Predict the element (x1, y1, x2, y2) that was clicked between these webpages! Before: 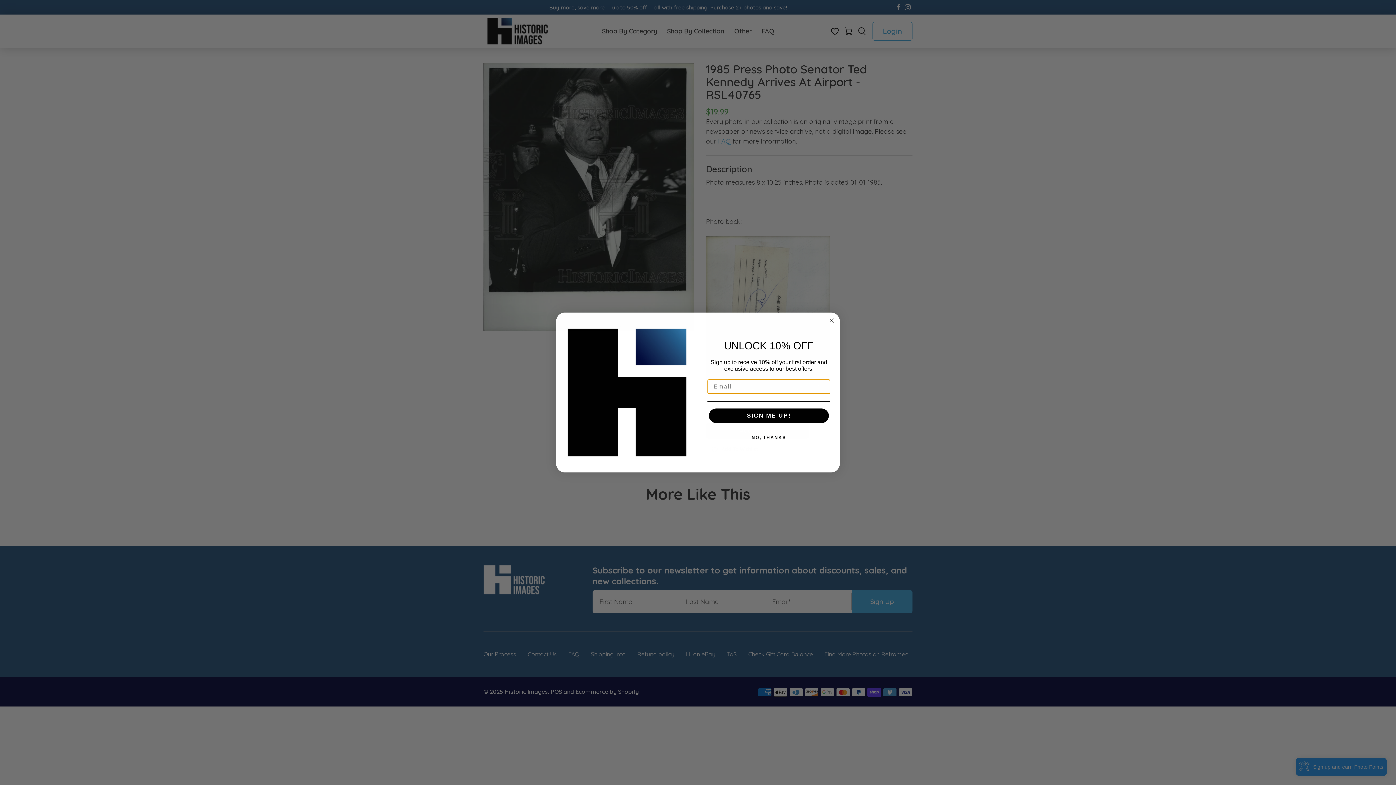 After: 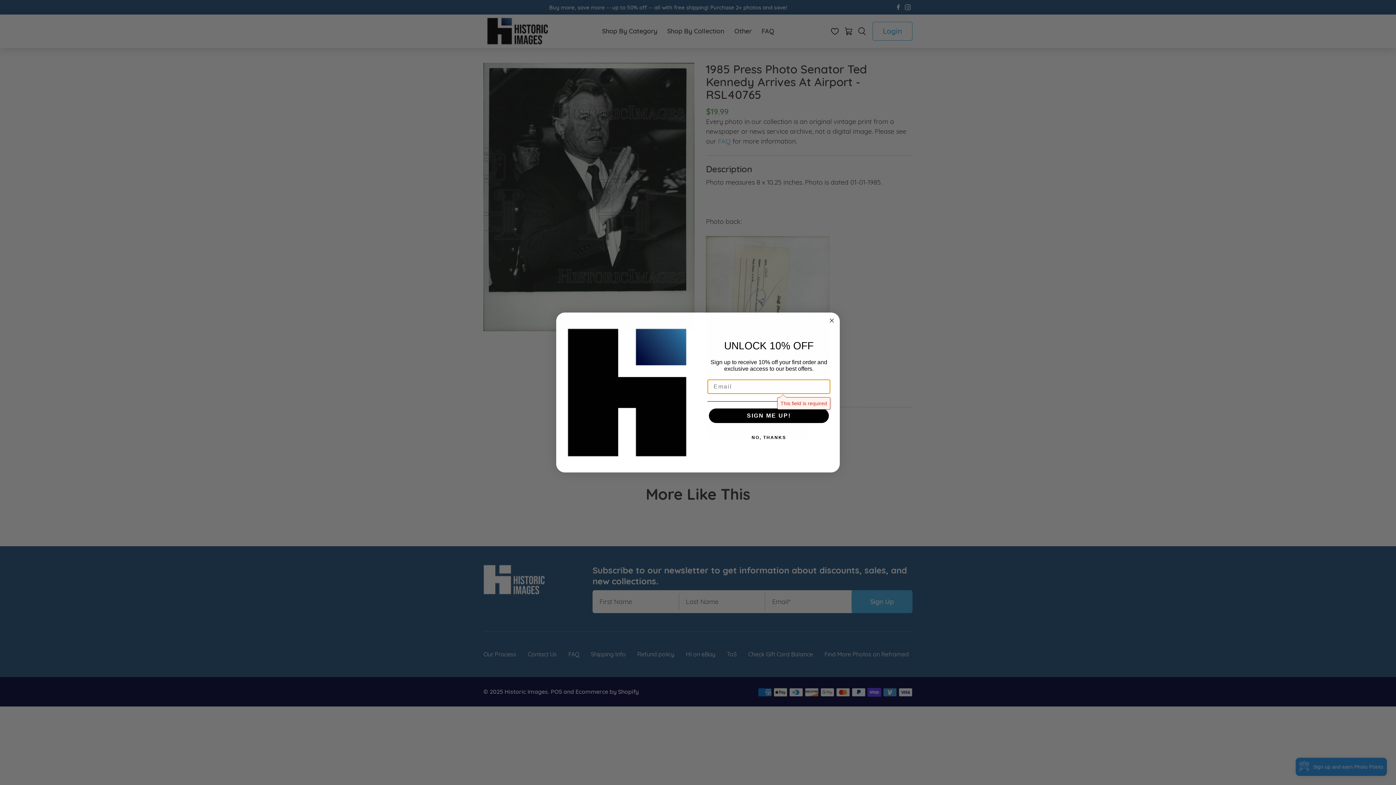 Action: bbox: (709, 408, 829, 423) label: SIGN ME UP!